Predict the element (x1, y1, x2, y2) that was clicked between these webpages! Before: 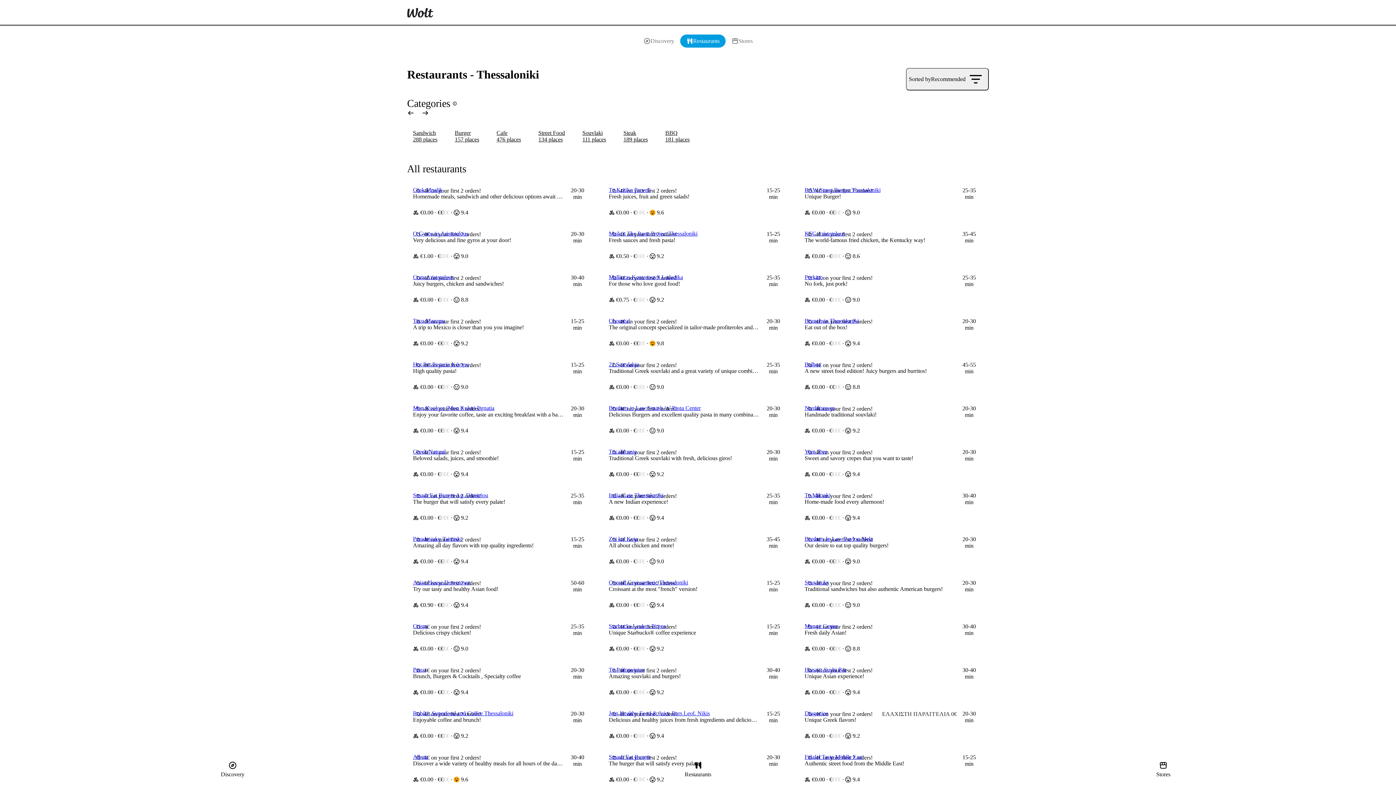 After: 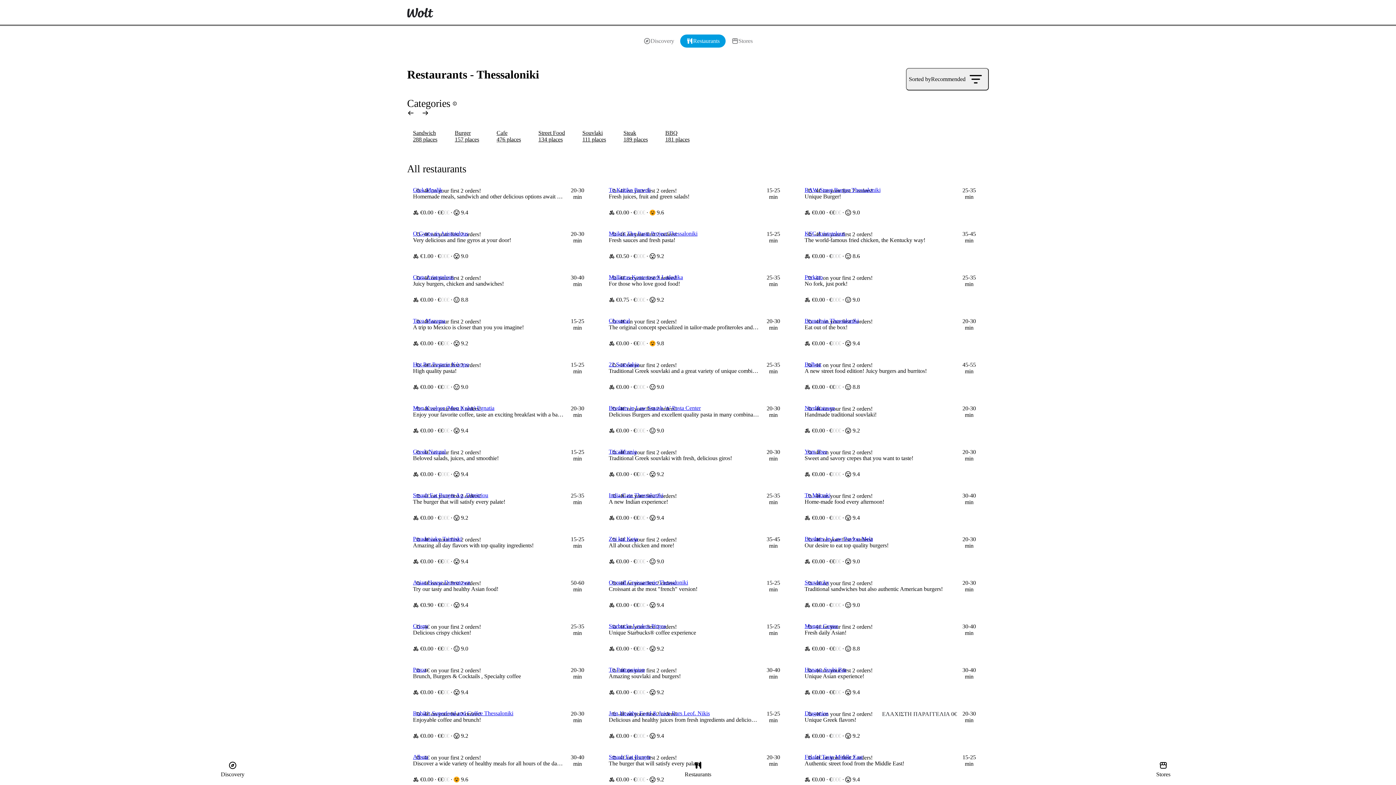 Action: bbox: (450, 99, 459, 108)